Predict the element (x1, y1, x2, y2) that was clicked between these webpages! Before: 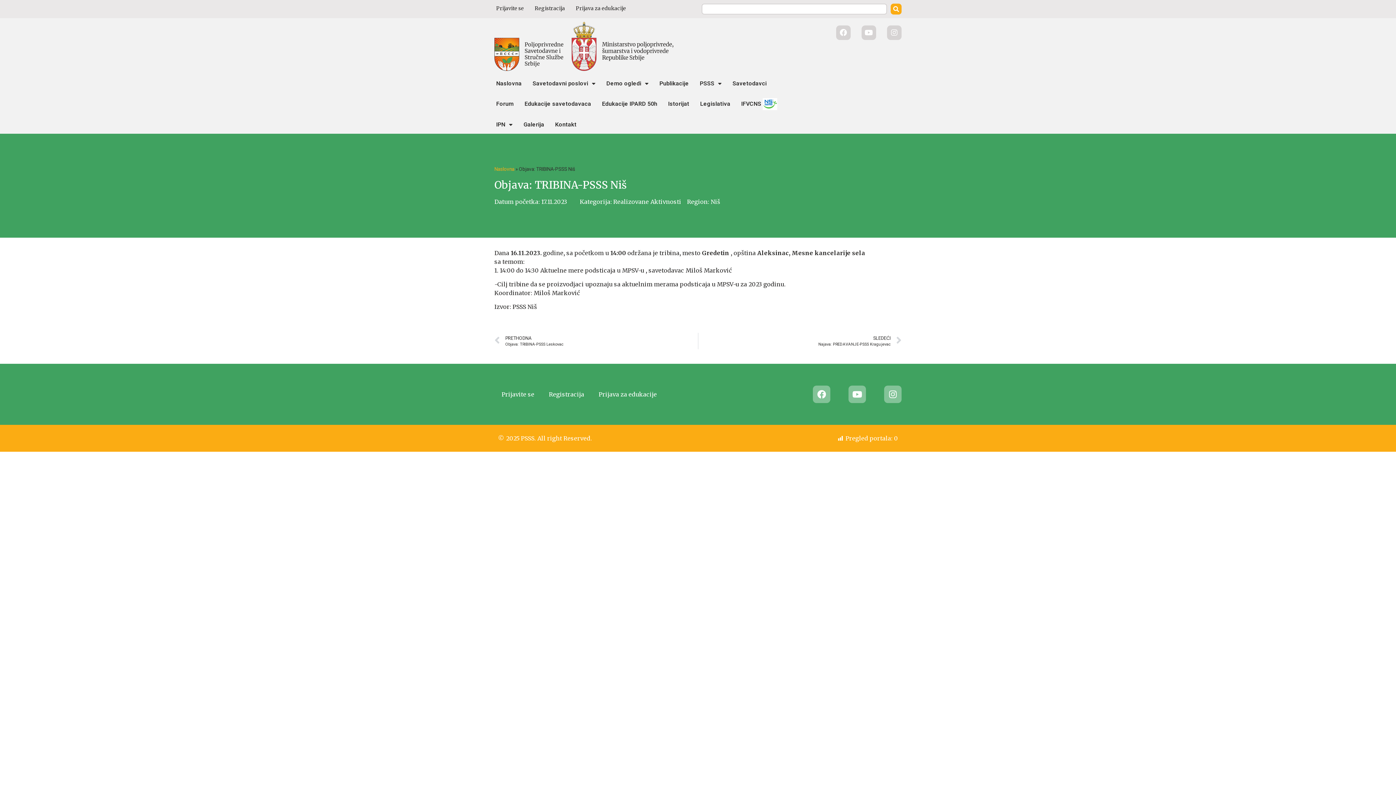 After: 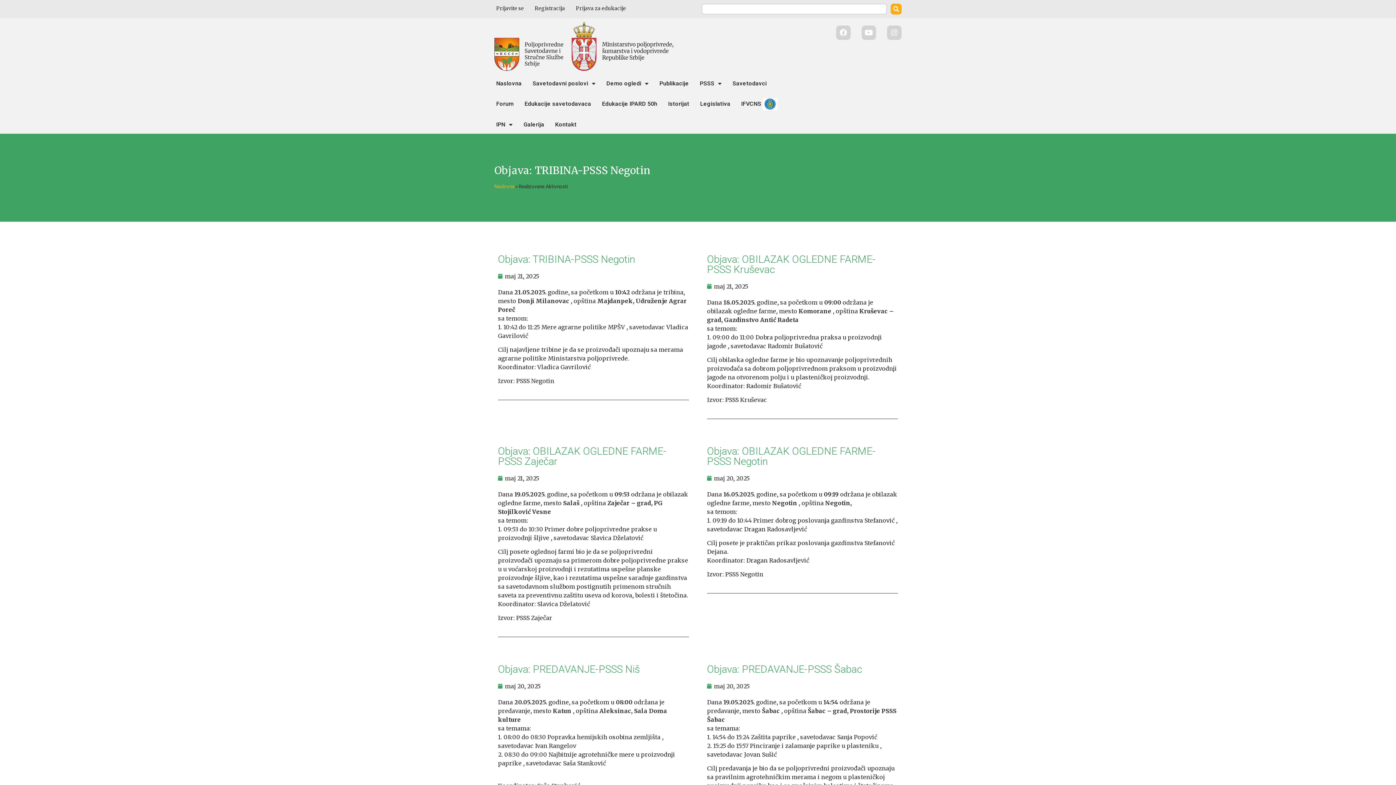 Action: label: Realizovane Aktivnosti bbox: (613, 198, 681, 205)